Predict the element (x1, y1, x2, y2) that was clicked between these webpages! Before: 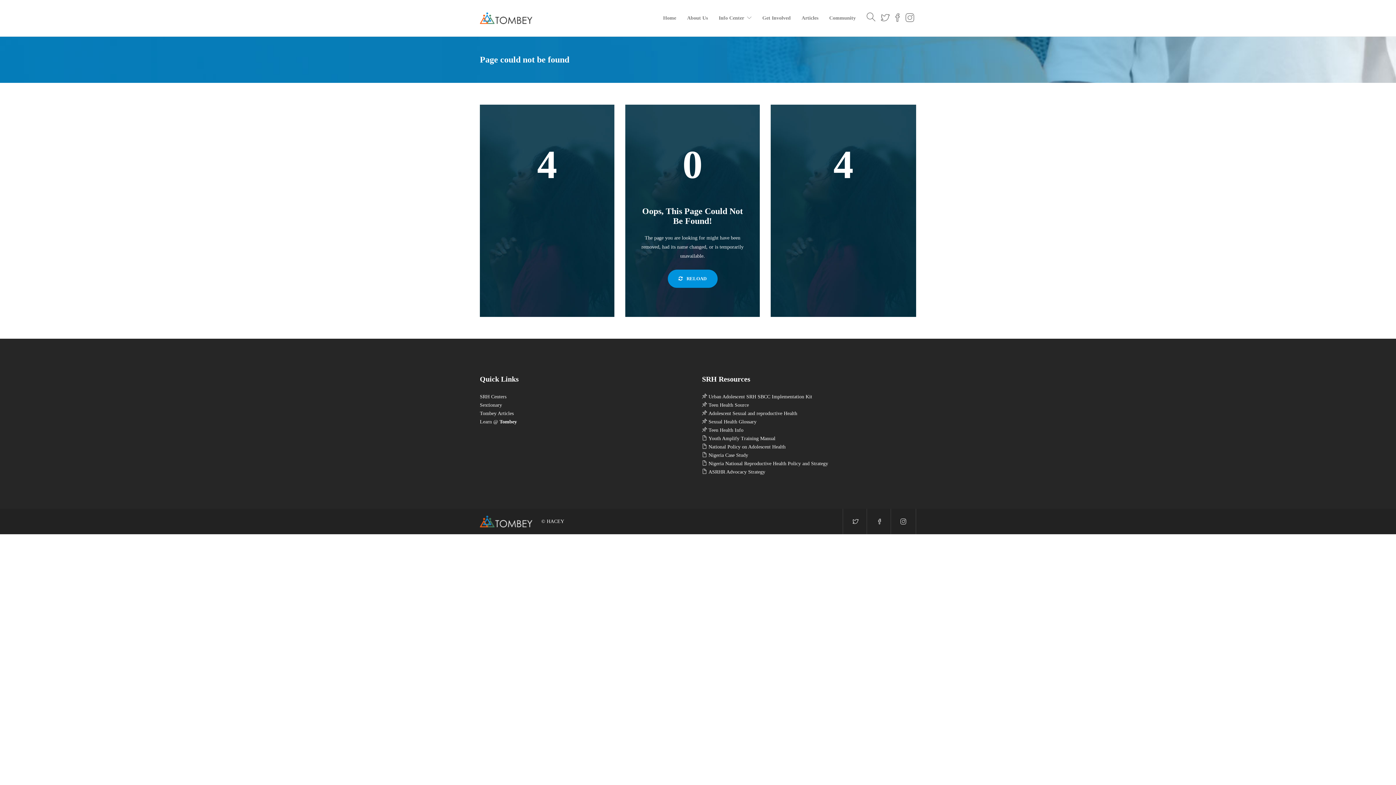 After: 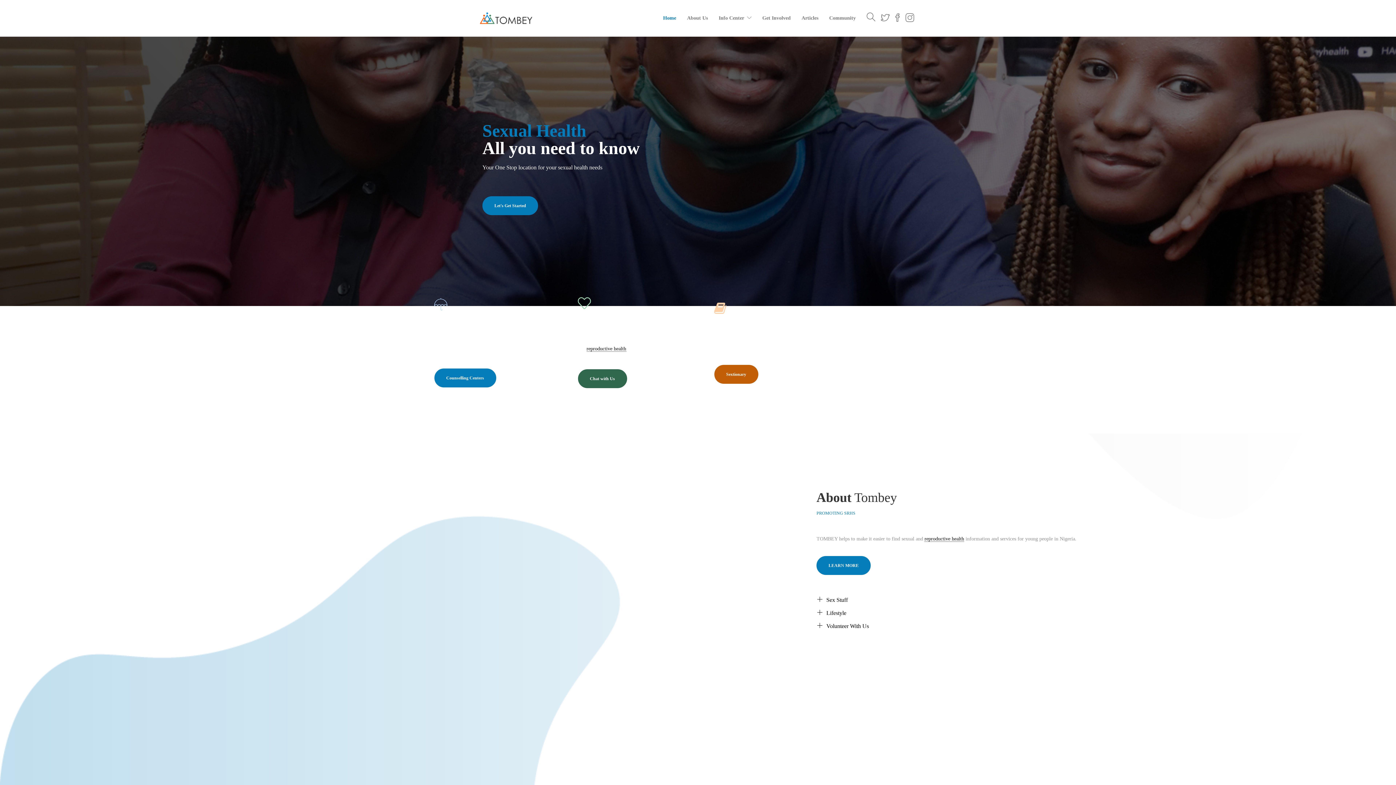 Action: label: Home bbox: (663, 0, 676, 36)